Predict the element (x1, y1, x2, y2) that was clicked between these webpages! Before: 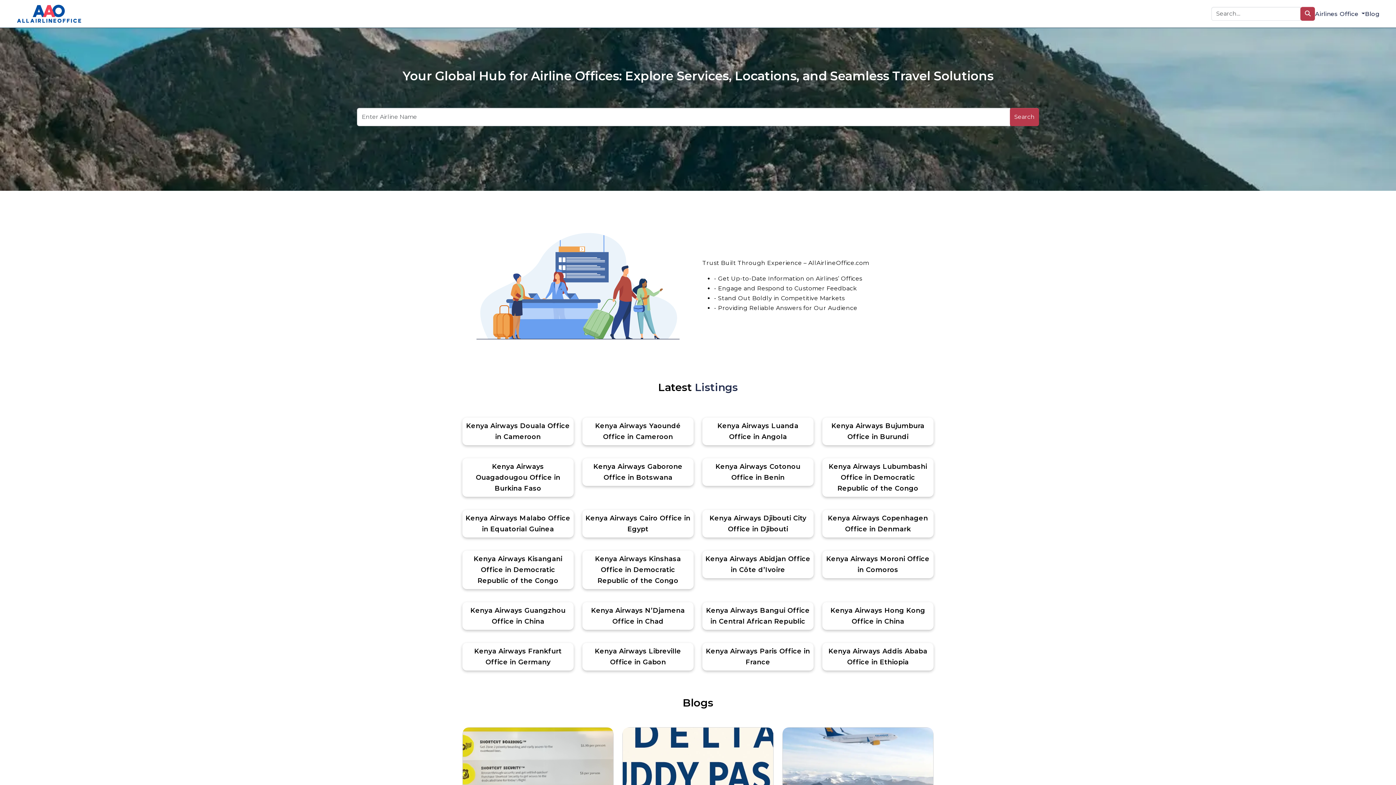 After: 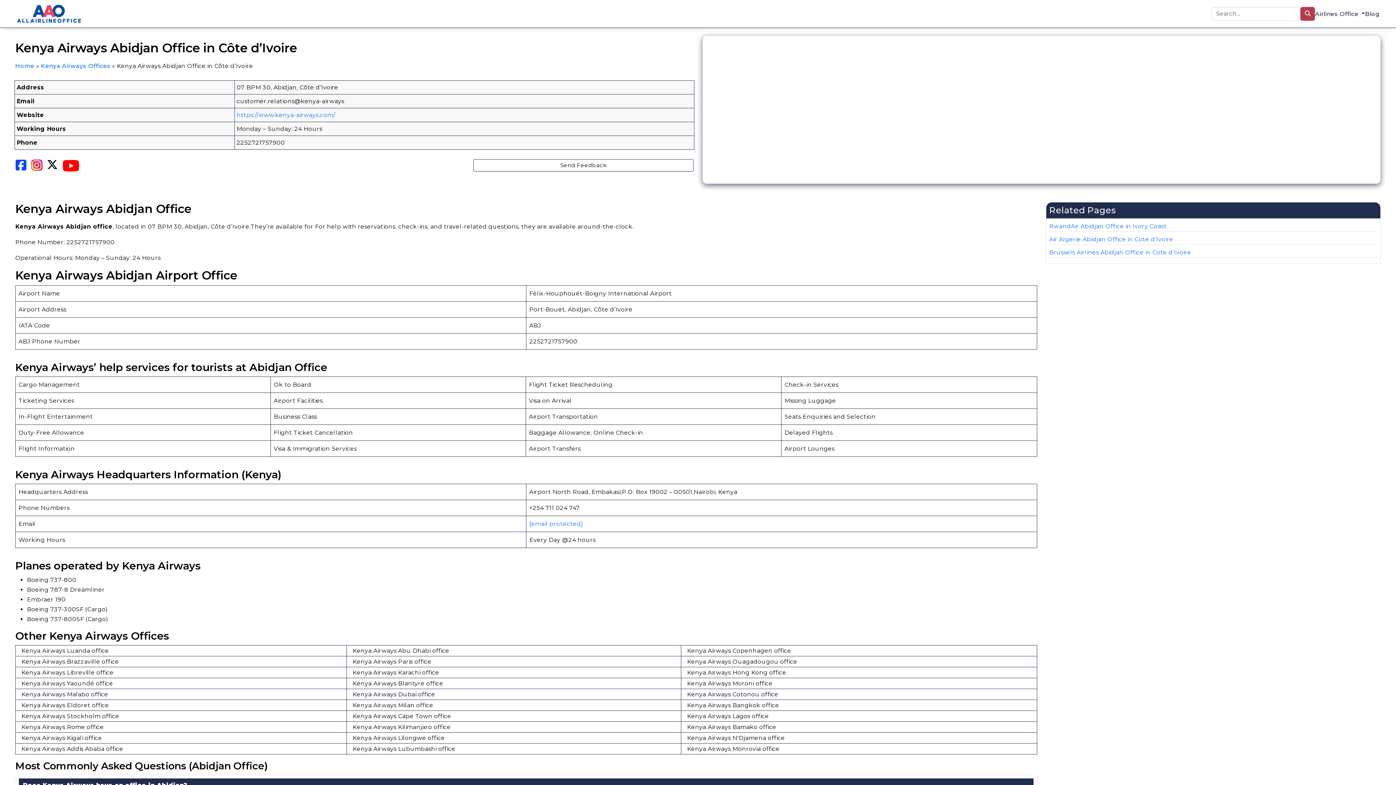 Action: bbox: (702, 550, 813, 578) label: Kenya Airways Abidjan Office in Côte d’Ivoire